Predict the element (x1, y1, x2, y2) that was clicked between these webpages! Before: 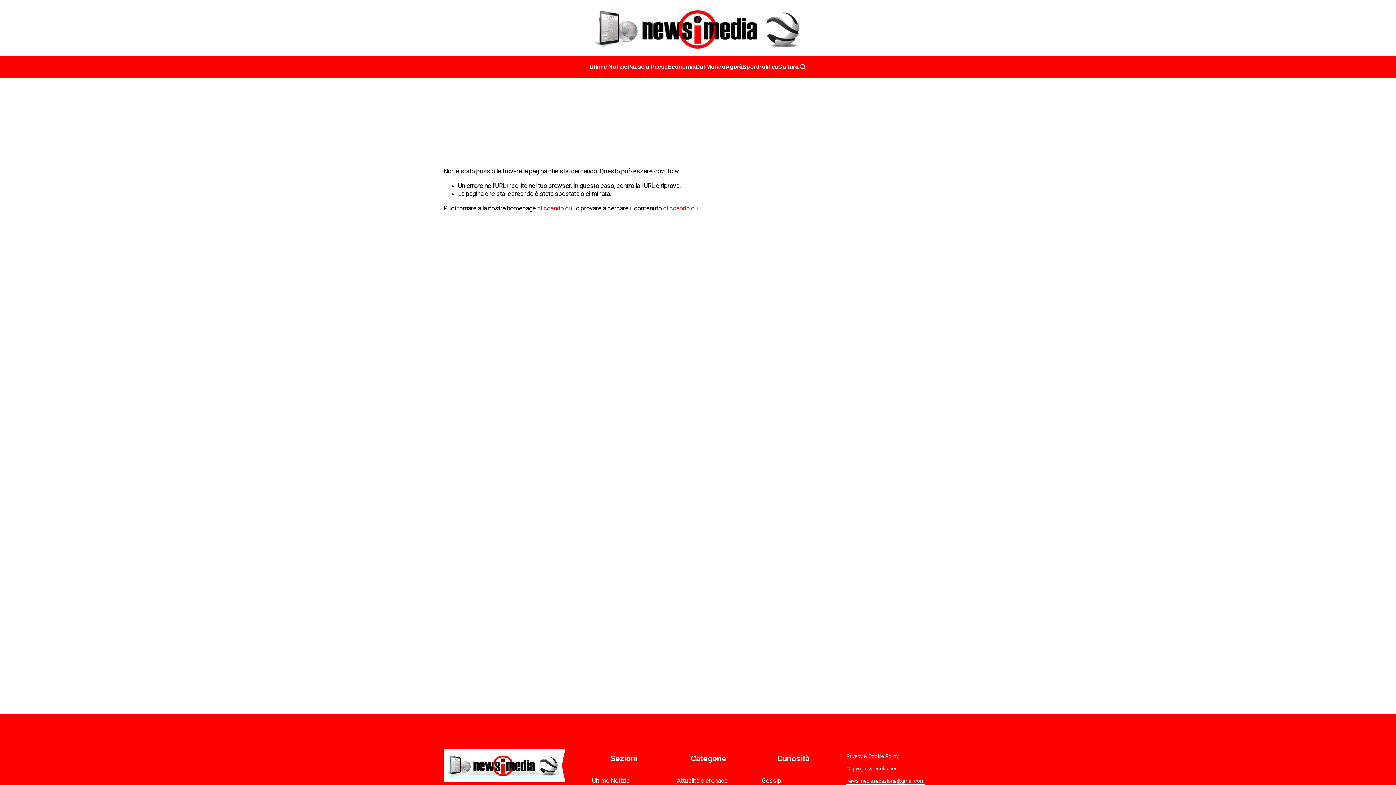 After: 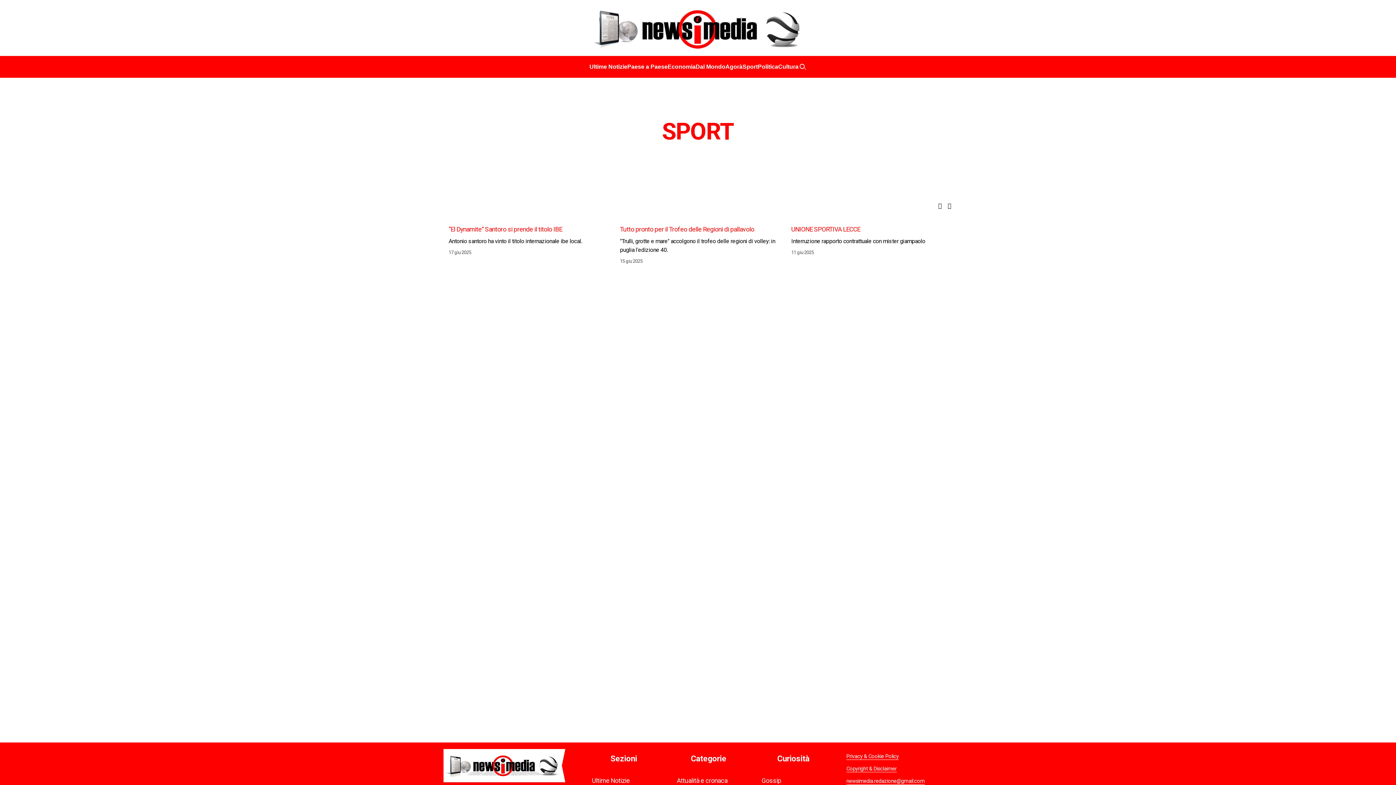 Action: label: Sport bbox: (742, 63, 758, 69)